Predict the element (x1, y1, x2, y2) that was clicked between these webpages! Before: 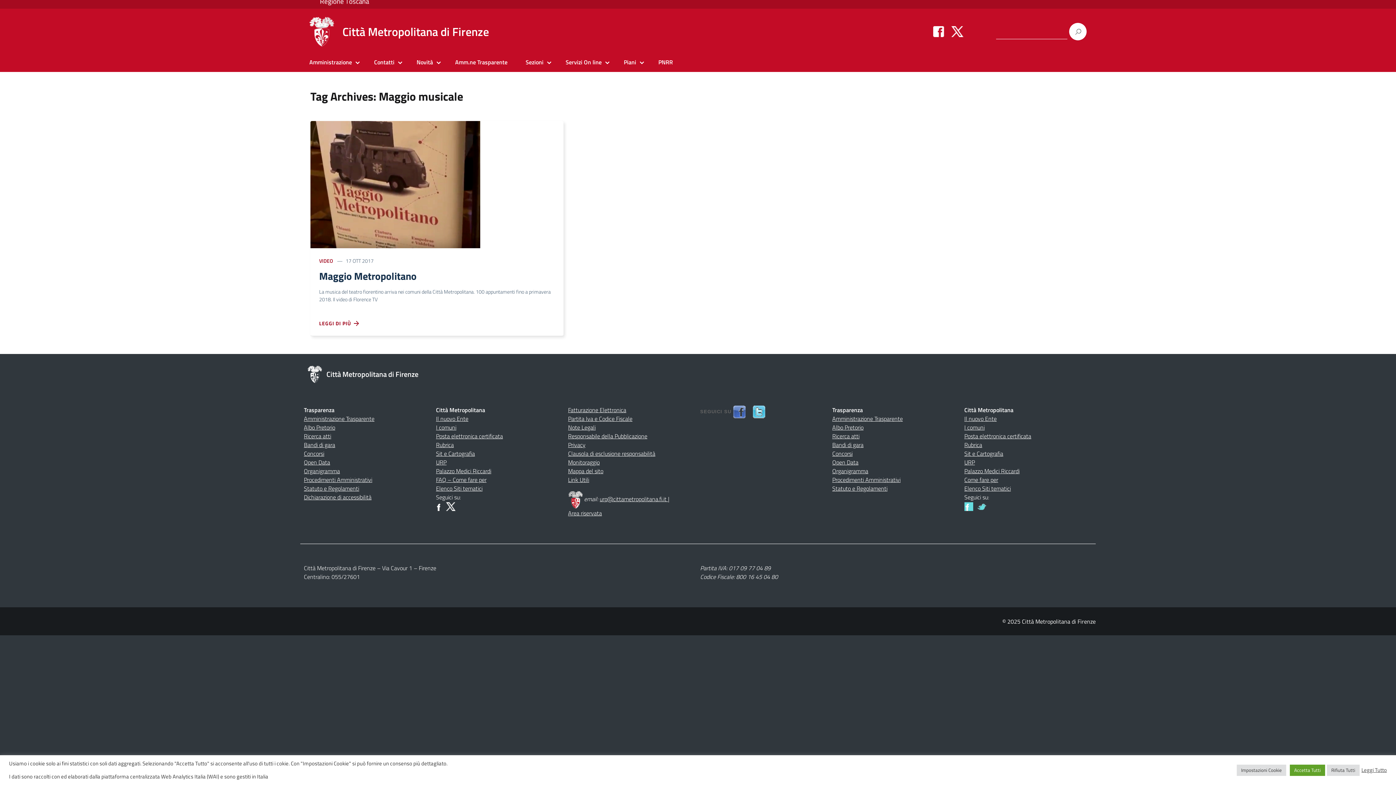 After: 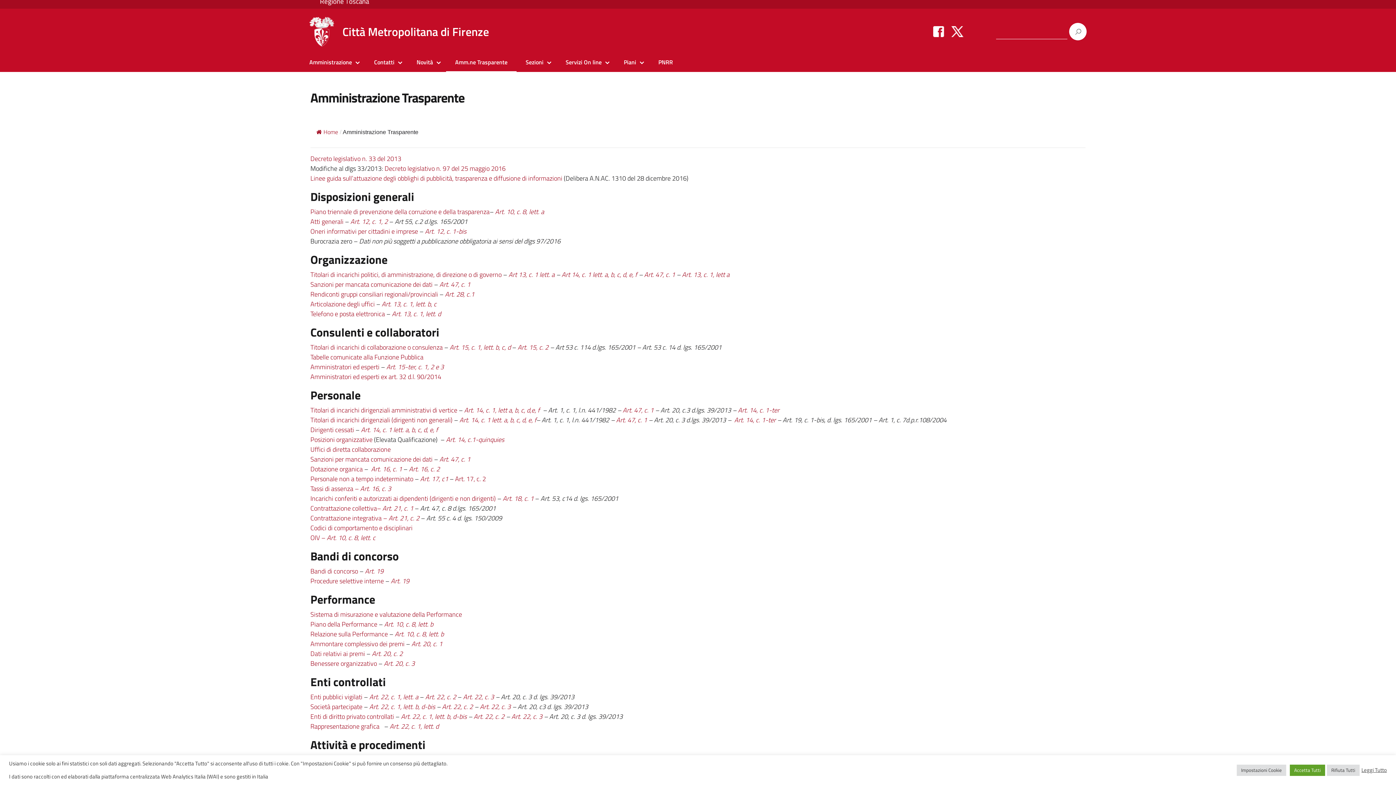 Action: bbox: (304, 414, 374, 423) label: Amministrazione Trasparente